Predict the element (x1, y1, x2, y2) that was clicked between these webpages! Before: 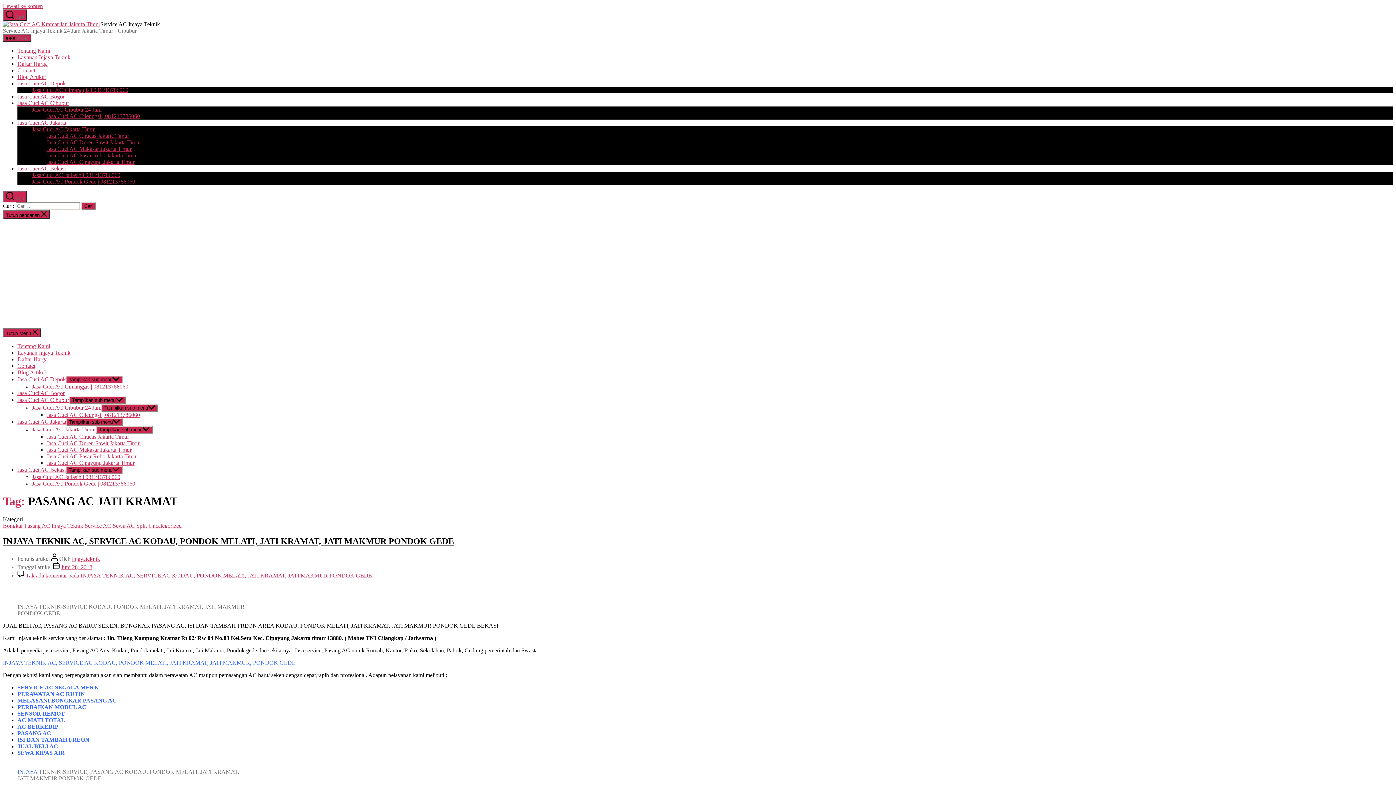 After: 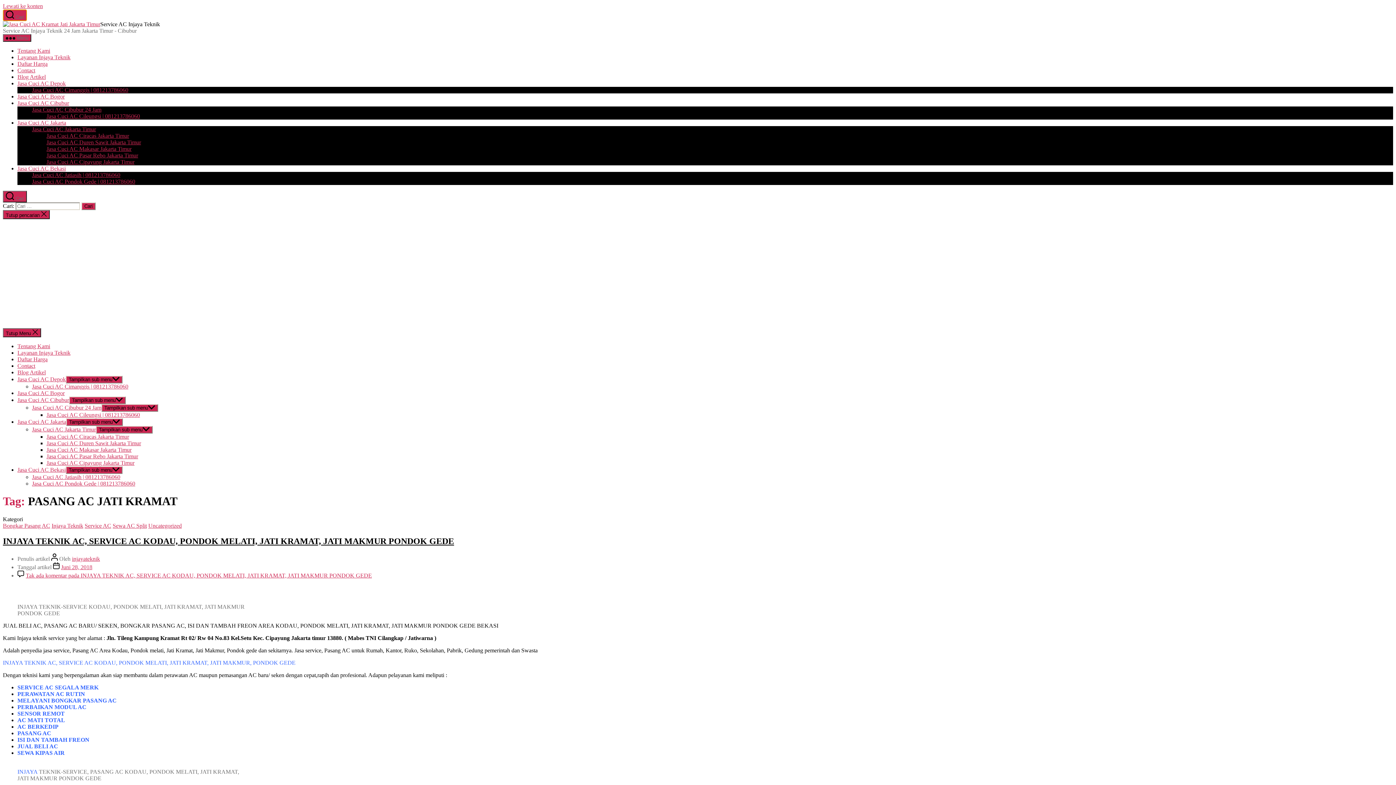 Action: label:  Cari bbox: (2, 9, 26, 21)